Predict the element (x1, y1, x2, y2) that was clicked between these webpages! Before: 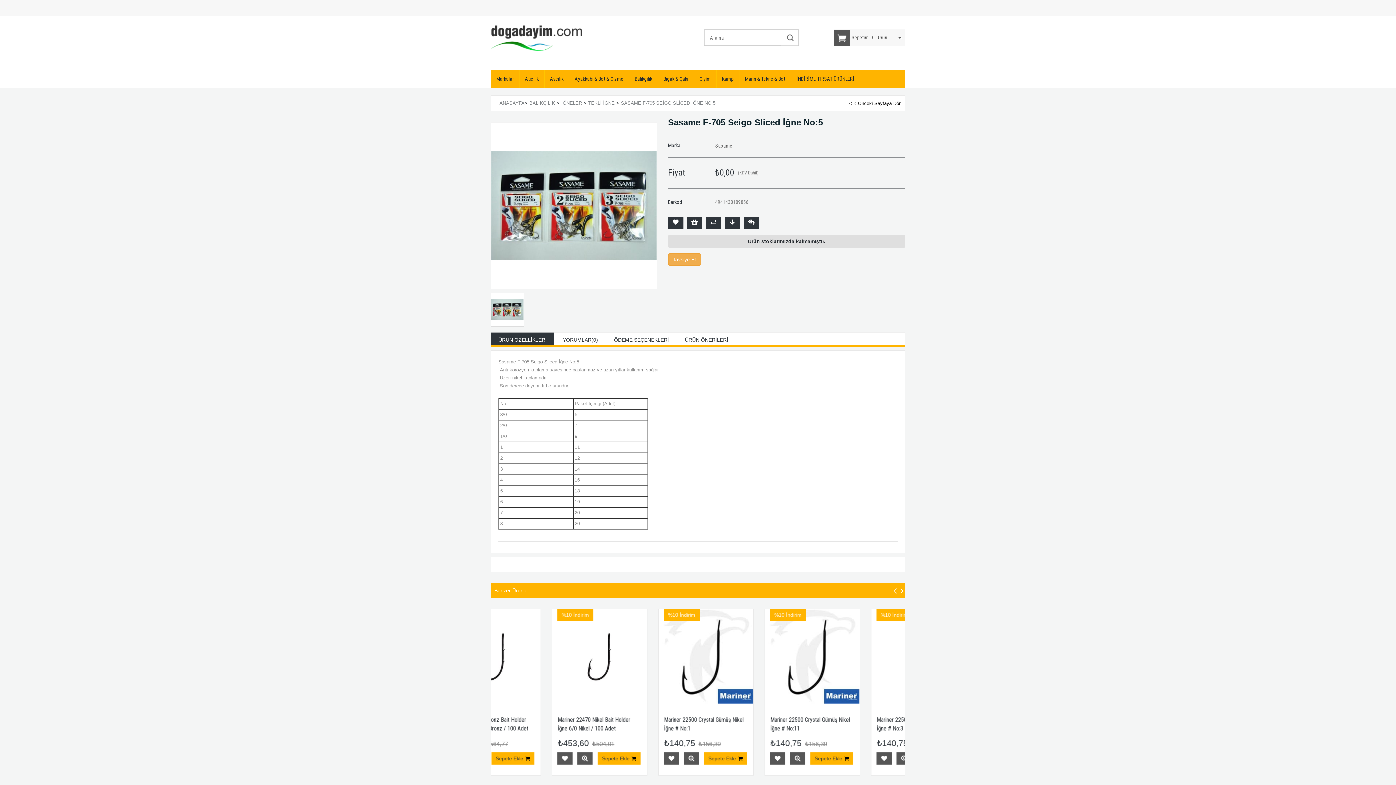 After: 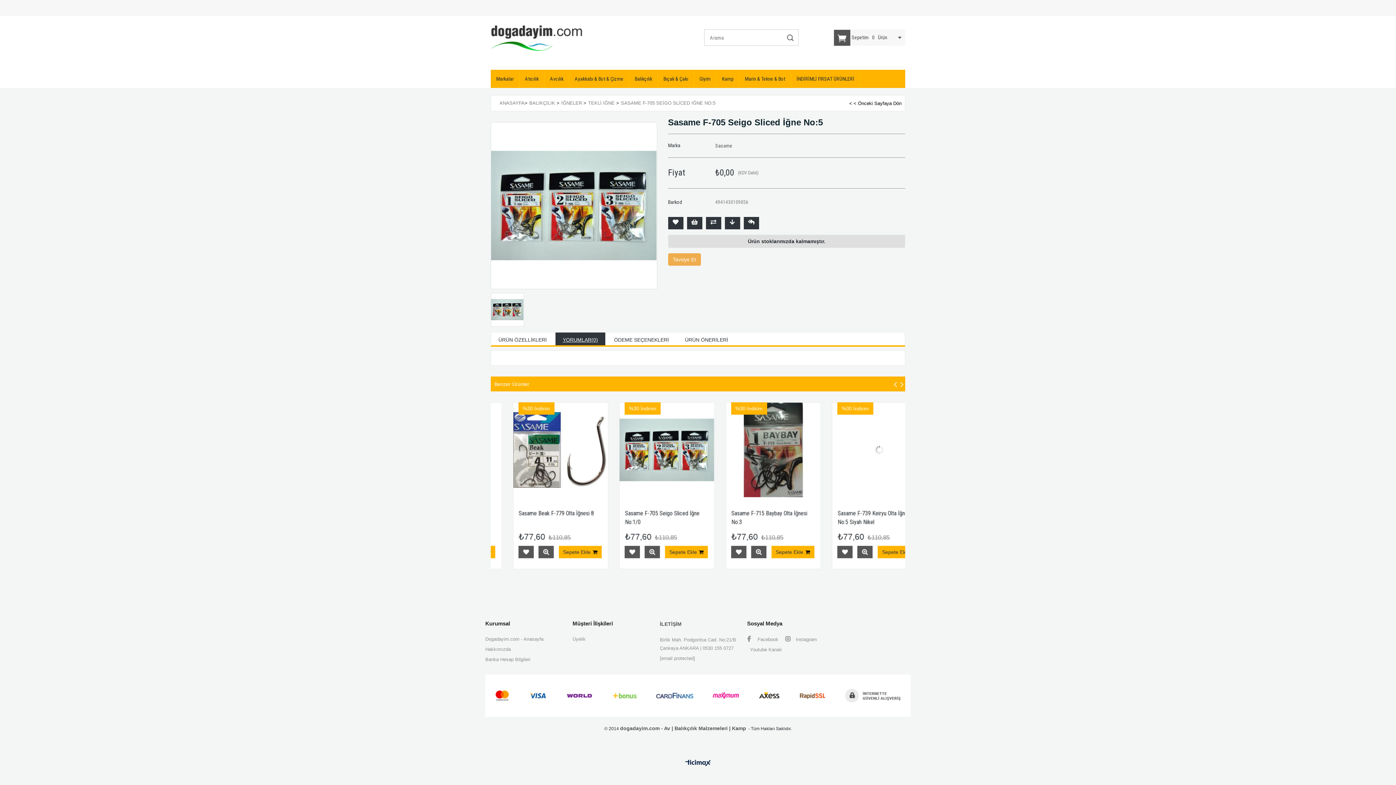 Action: label: YORUMLAR(0) bbox: (555, 332, 605, 345)